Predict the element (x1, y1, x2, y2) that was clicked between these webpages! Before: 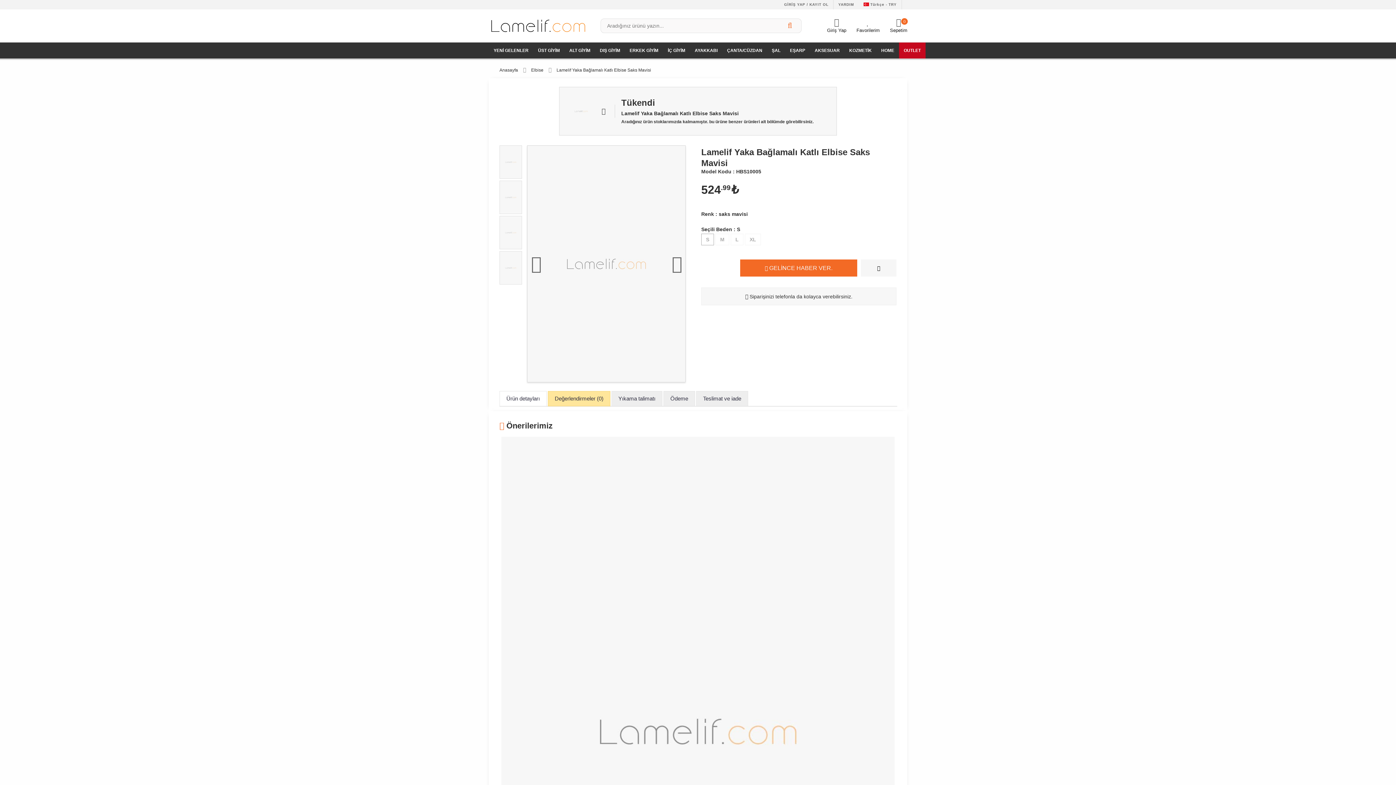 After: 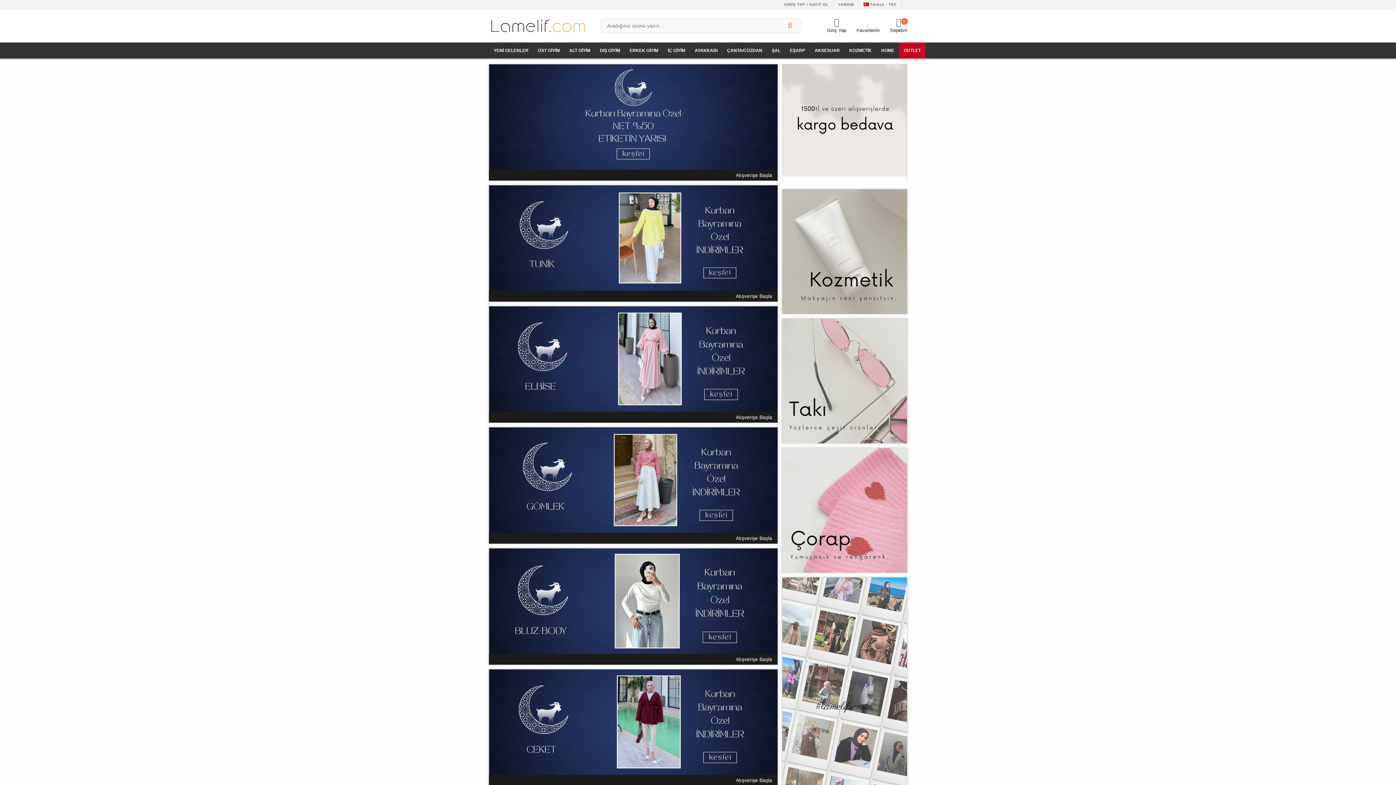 Action: bbox: (499, 180, 521, 214)